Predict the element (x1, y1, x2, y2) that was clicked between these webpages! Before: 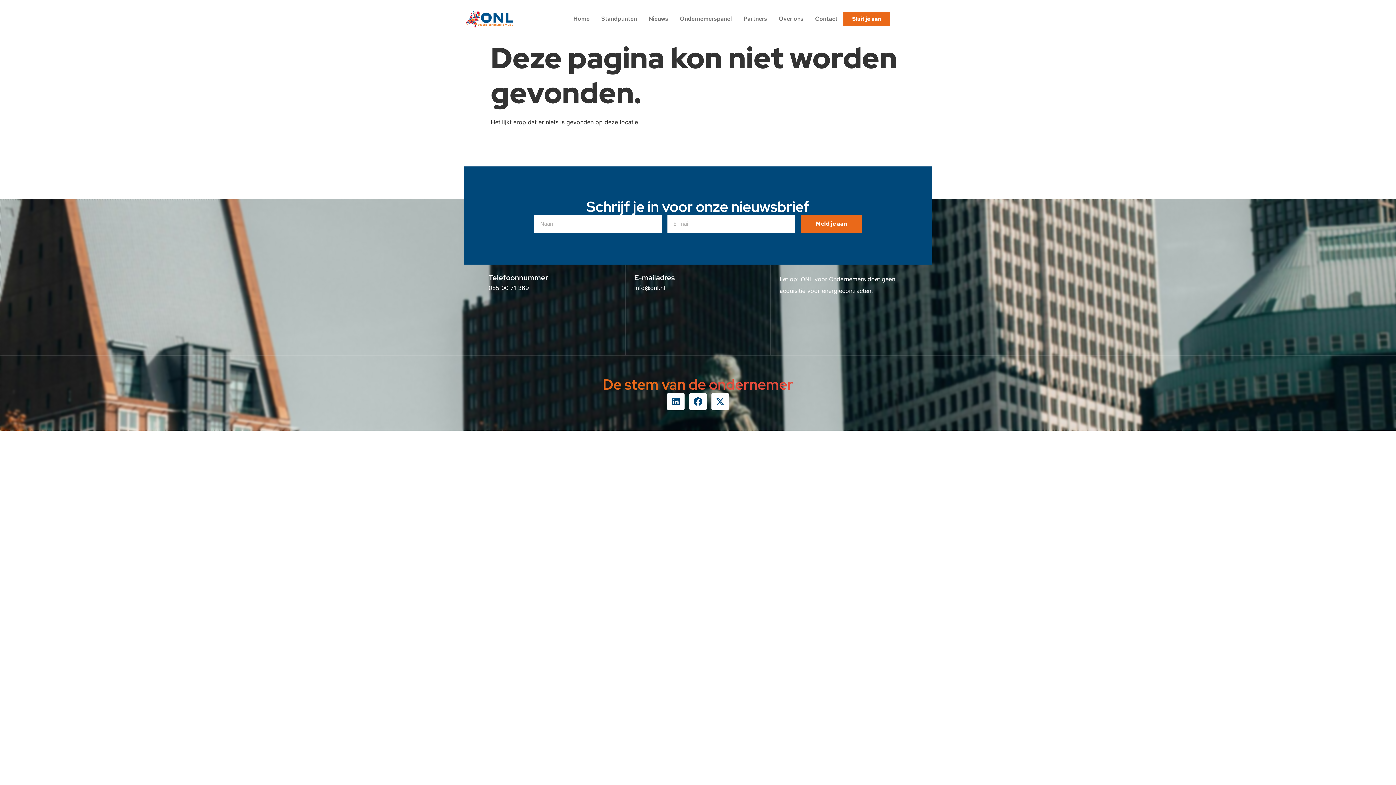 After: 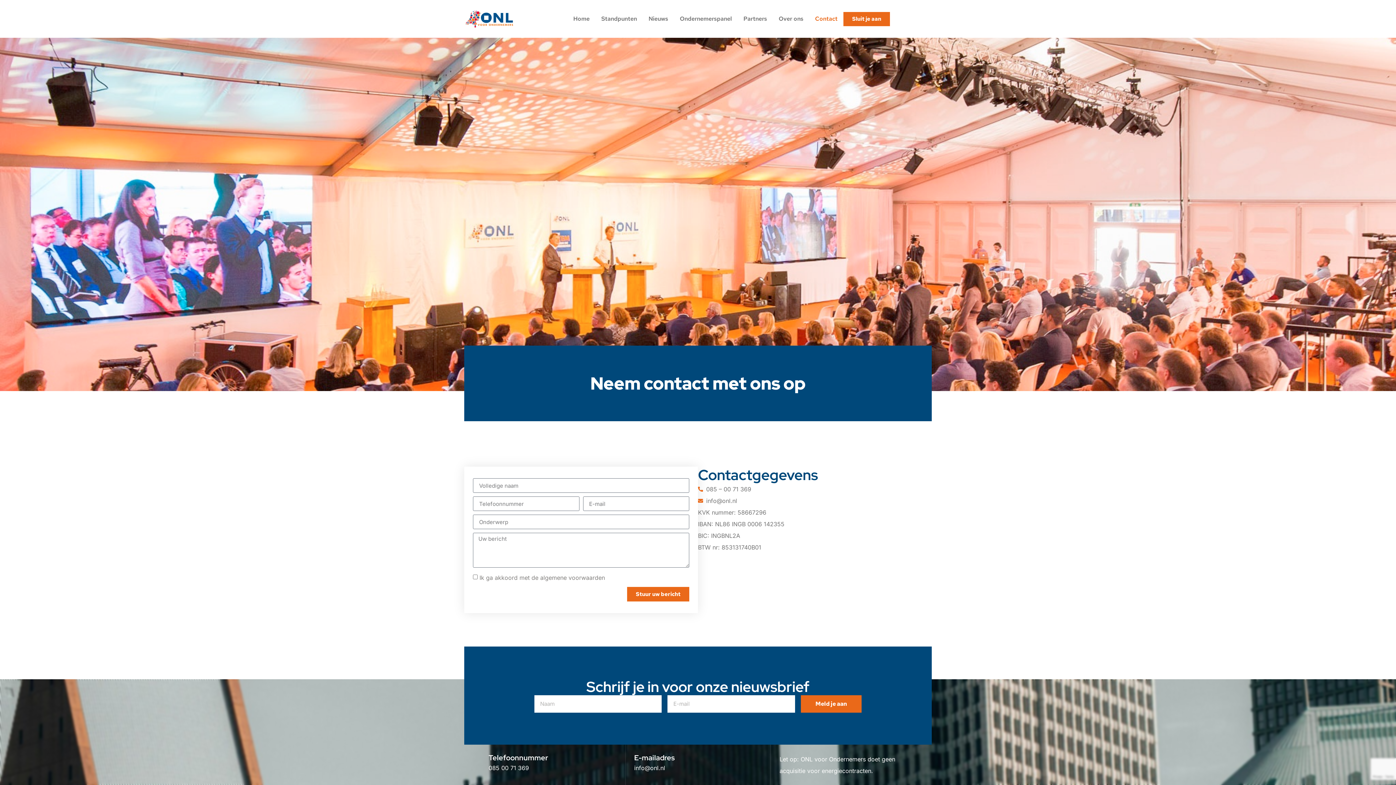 Action: label: Contact bbox: (809, 8, 843, 29)